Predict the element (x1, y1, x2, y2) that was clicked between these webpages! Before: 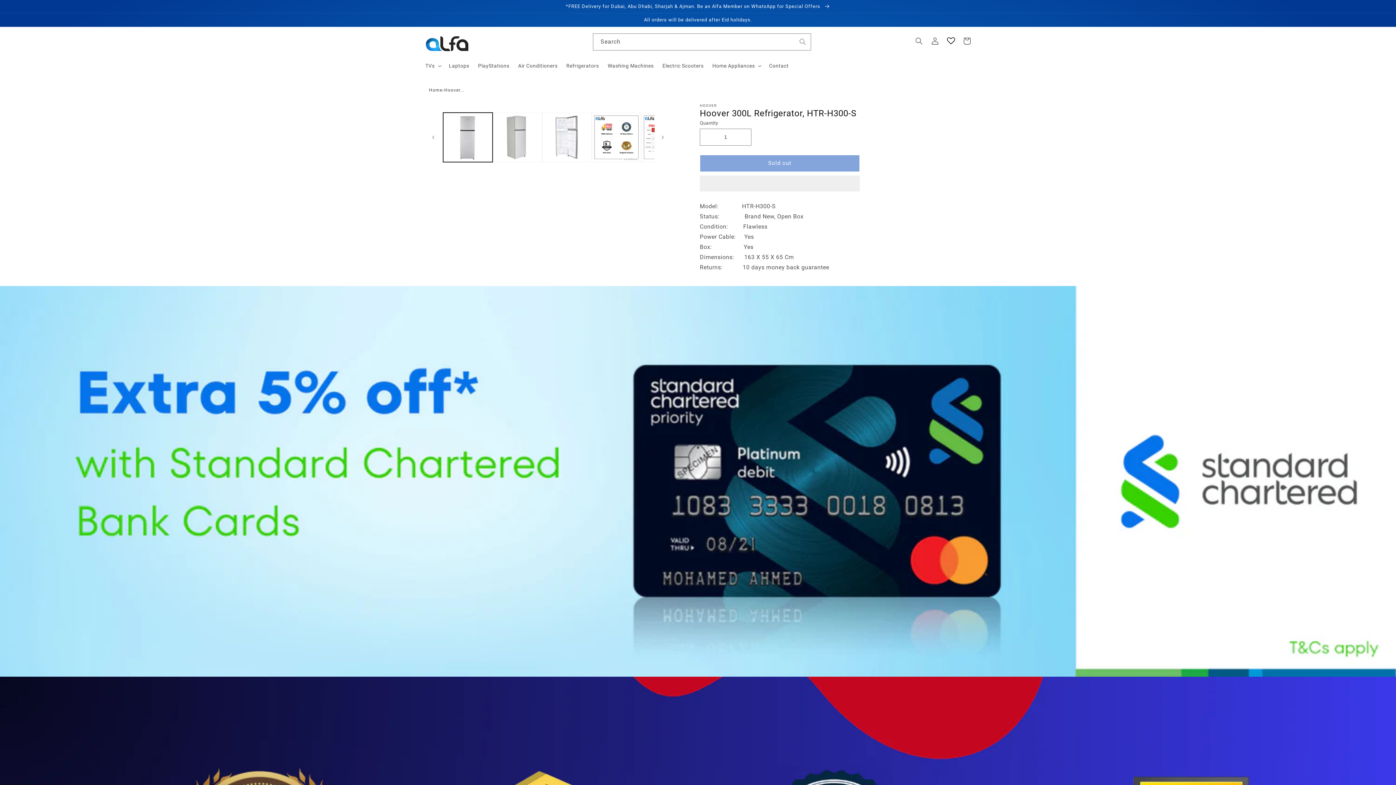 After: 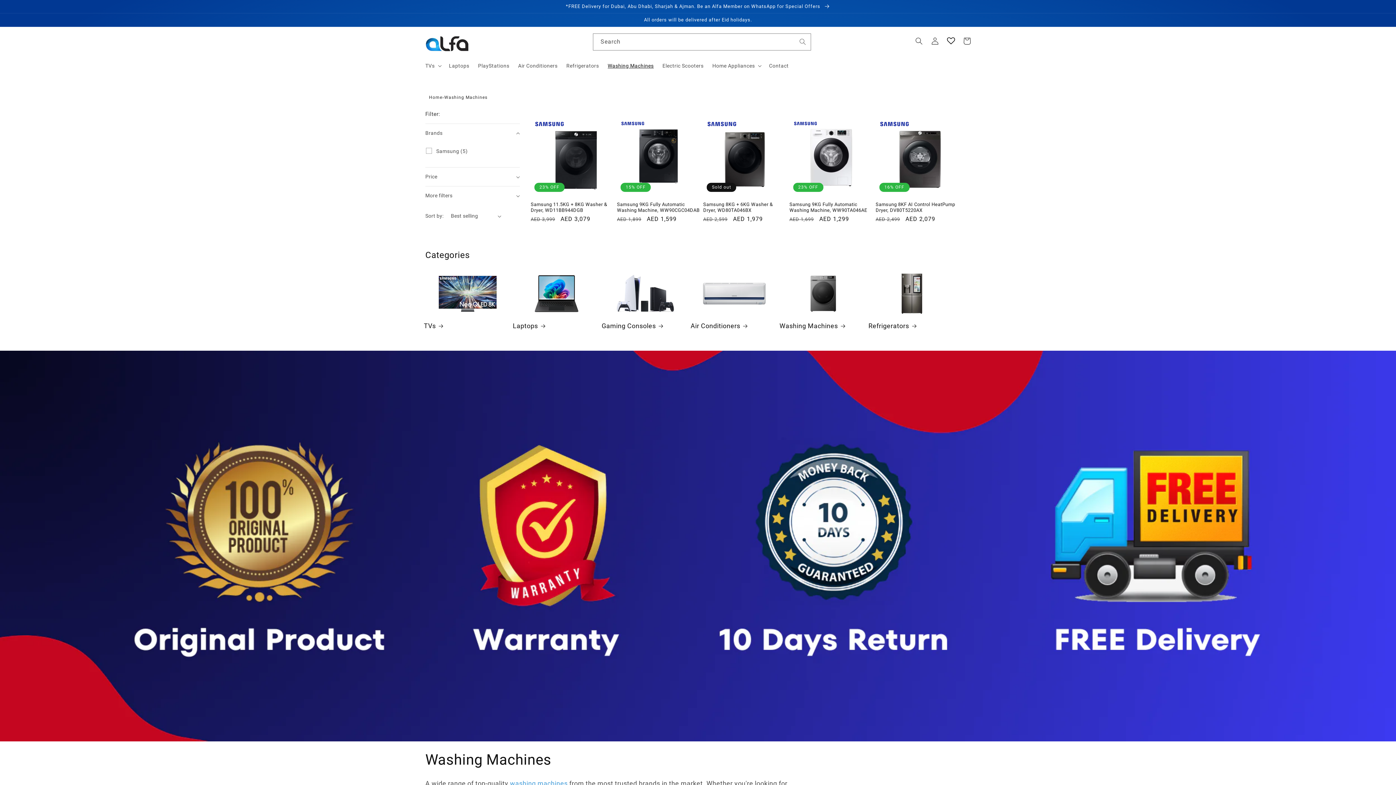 Action: label: Washing Machines bbox: (603, 58, 658, 73)